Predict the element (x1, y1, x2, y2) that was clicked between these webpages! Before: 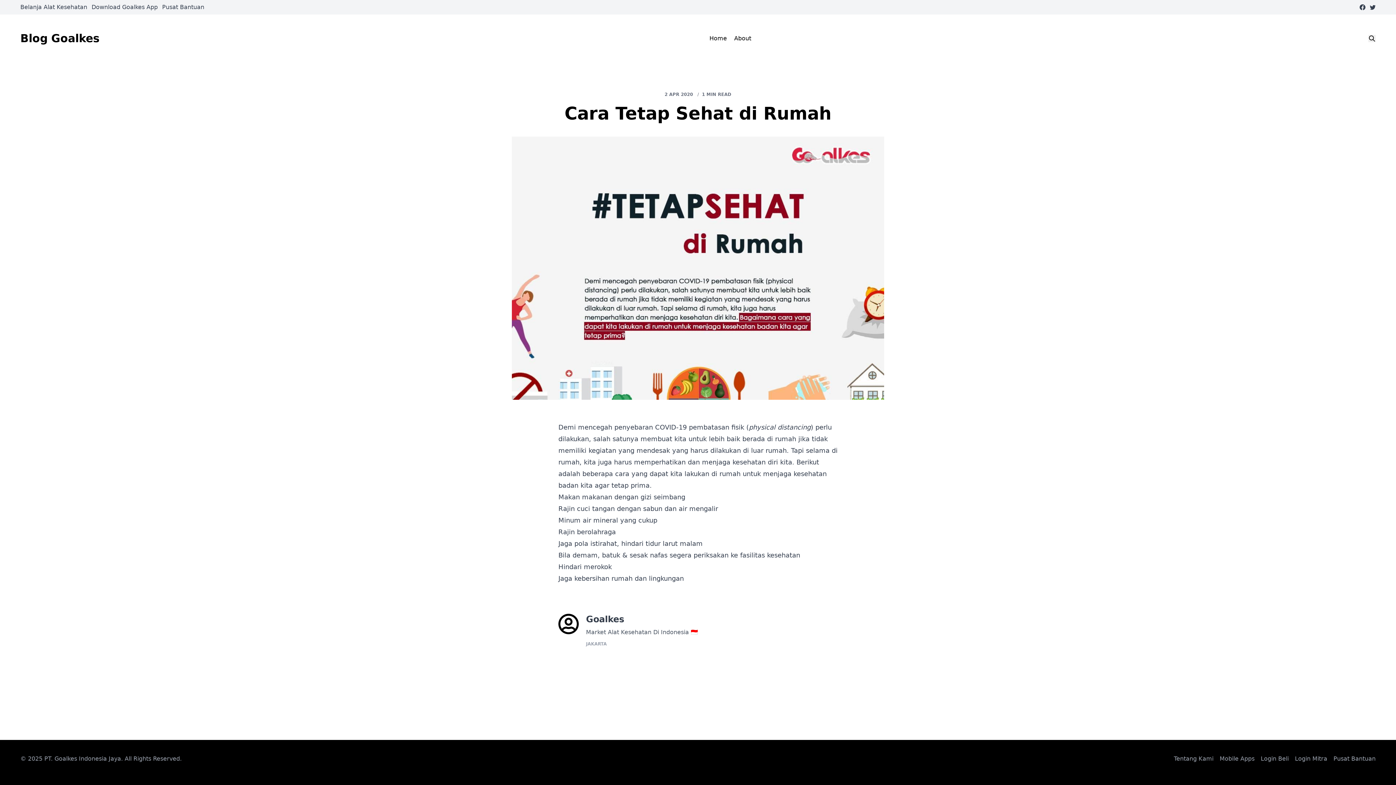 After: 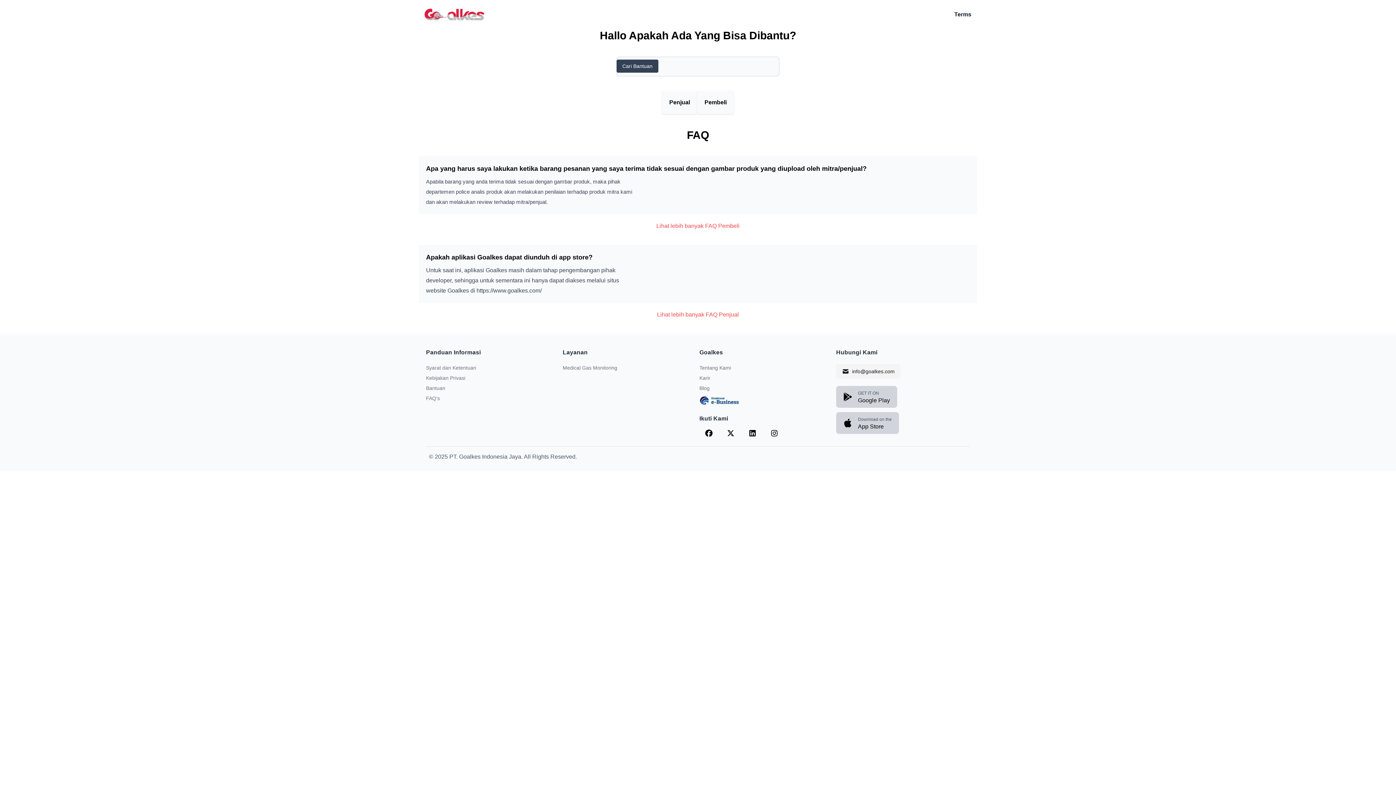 Action: bbox: (1333, 755, 1376, 762) label: Pusat Bantuan